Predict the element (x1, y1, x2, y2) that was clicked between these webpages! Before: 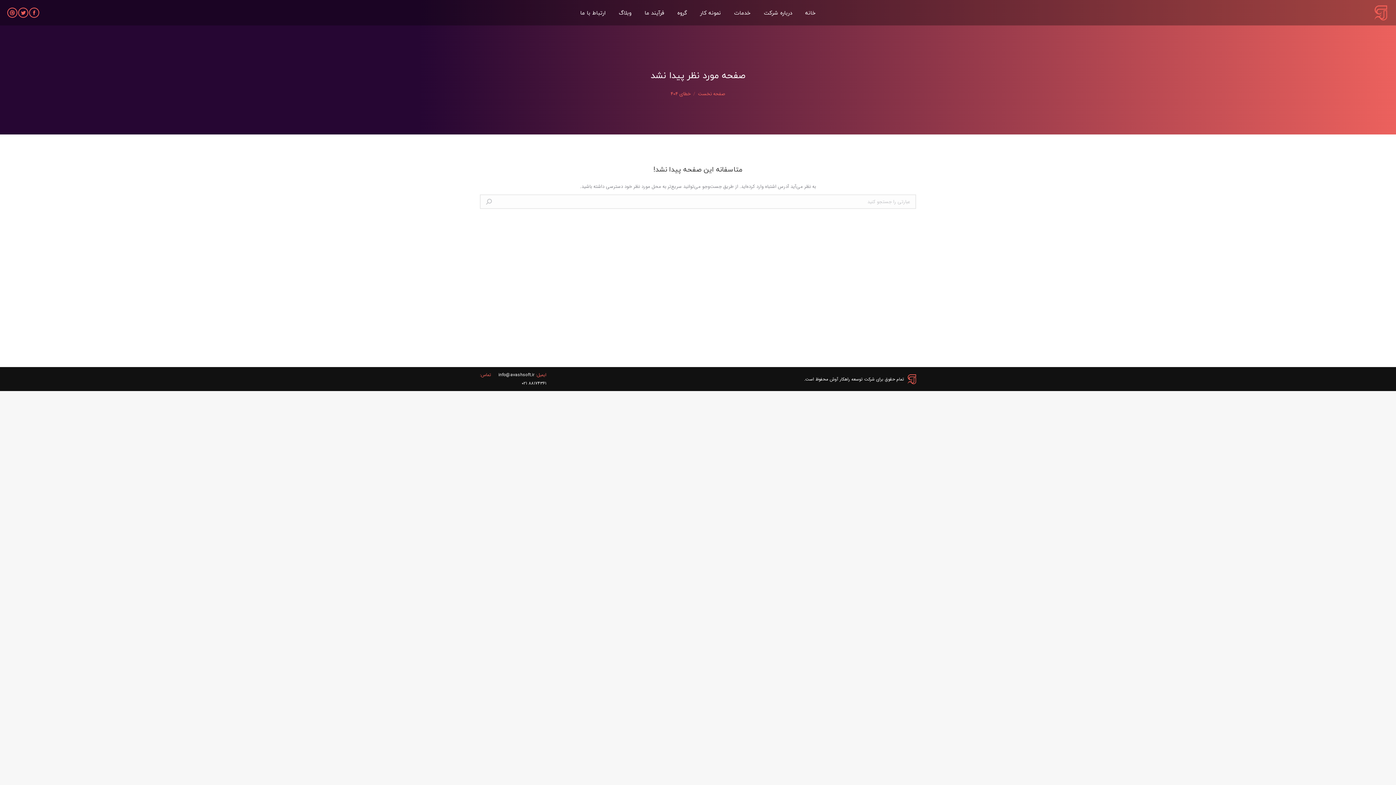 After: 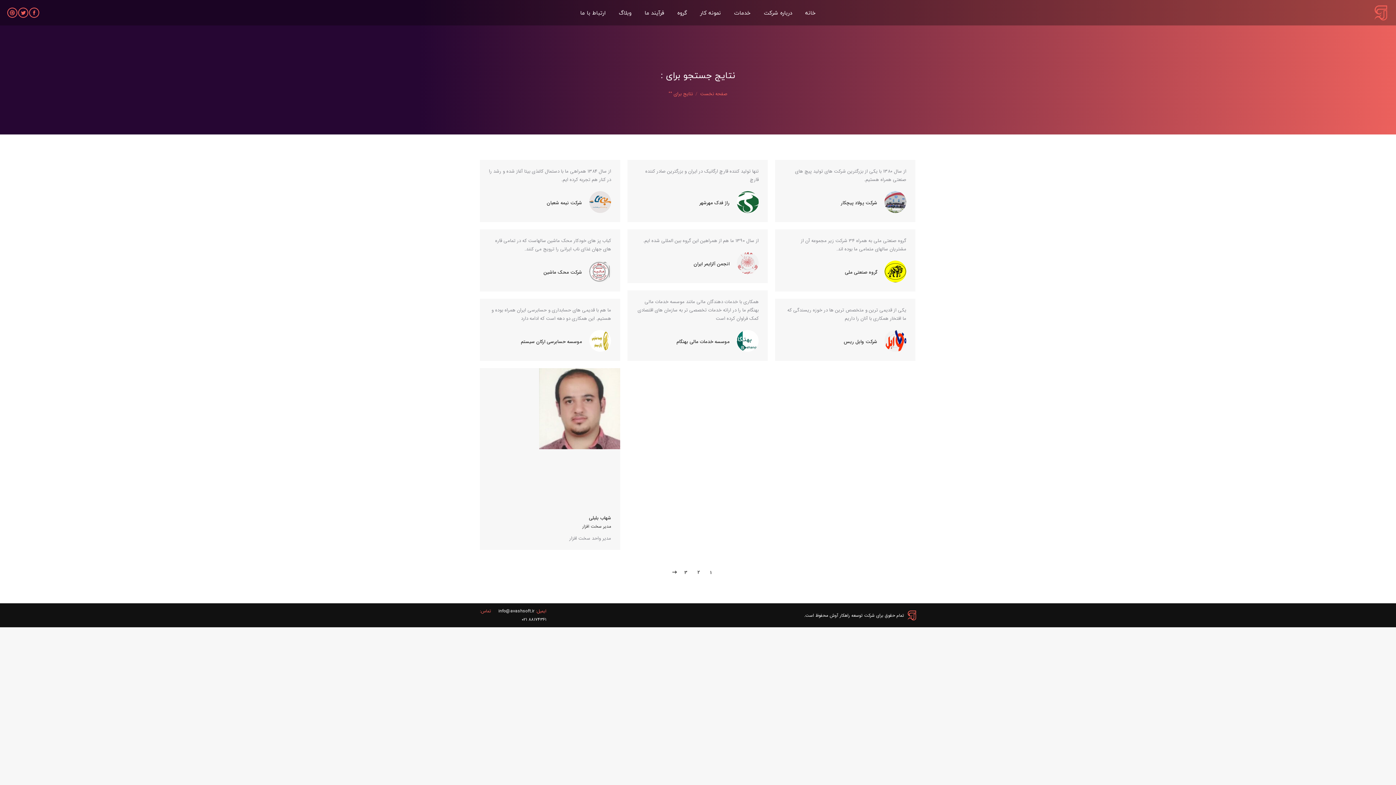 Action: bbox: (485, 194, 492, 209)